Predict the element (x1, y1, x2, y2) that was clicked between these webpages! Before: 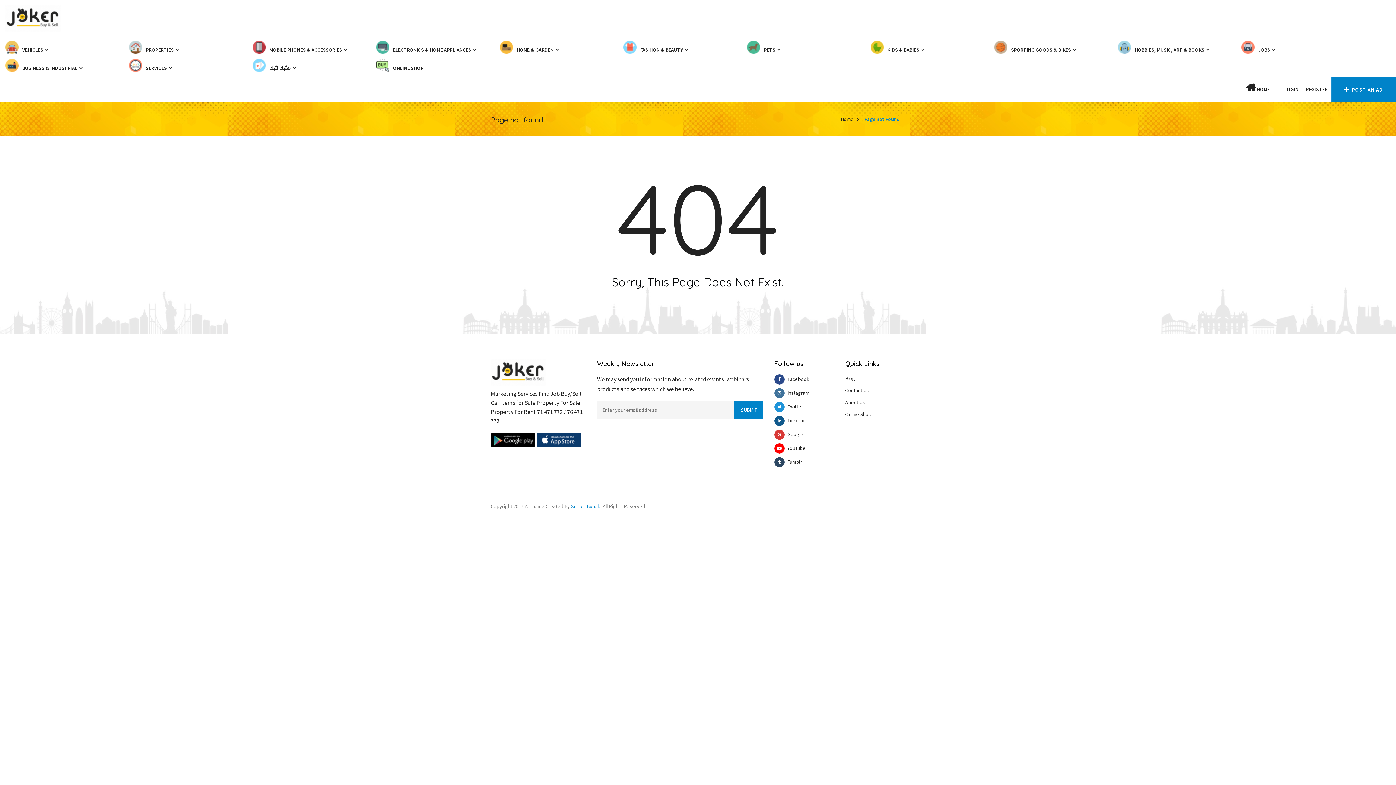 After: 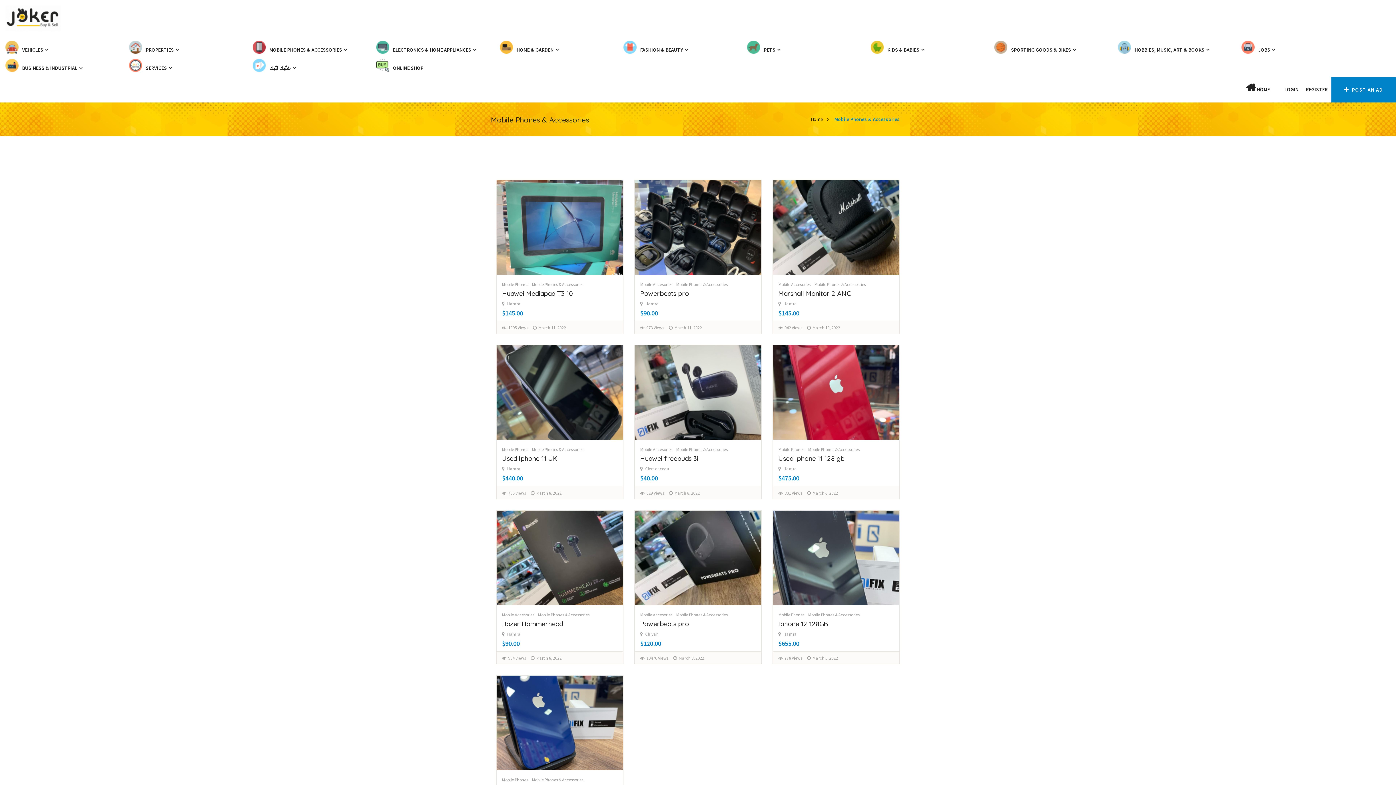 Action: label: MOBILE PHONES & ACCESSORIES  bbox: (247, 40, 370, 58)